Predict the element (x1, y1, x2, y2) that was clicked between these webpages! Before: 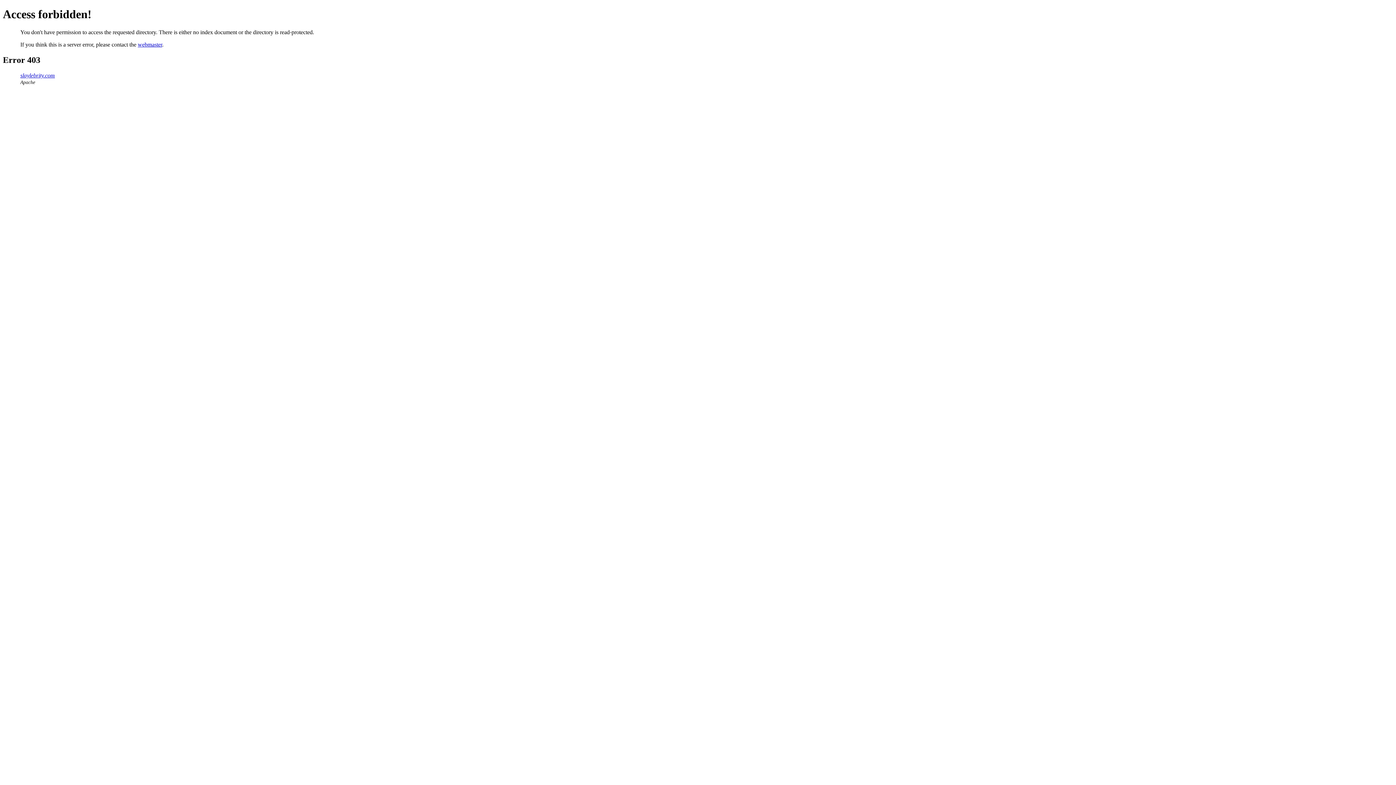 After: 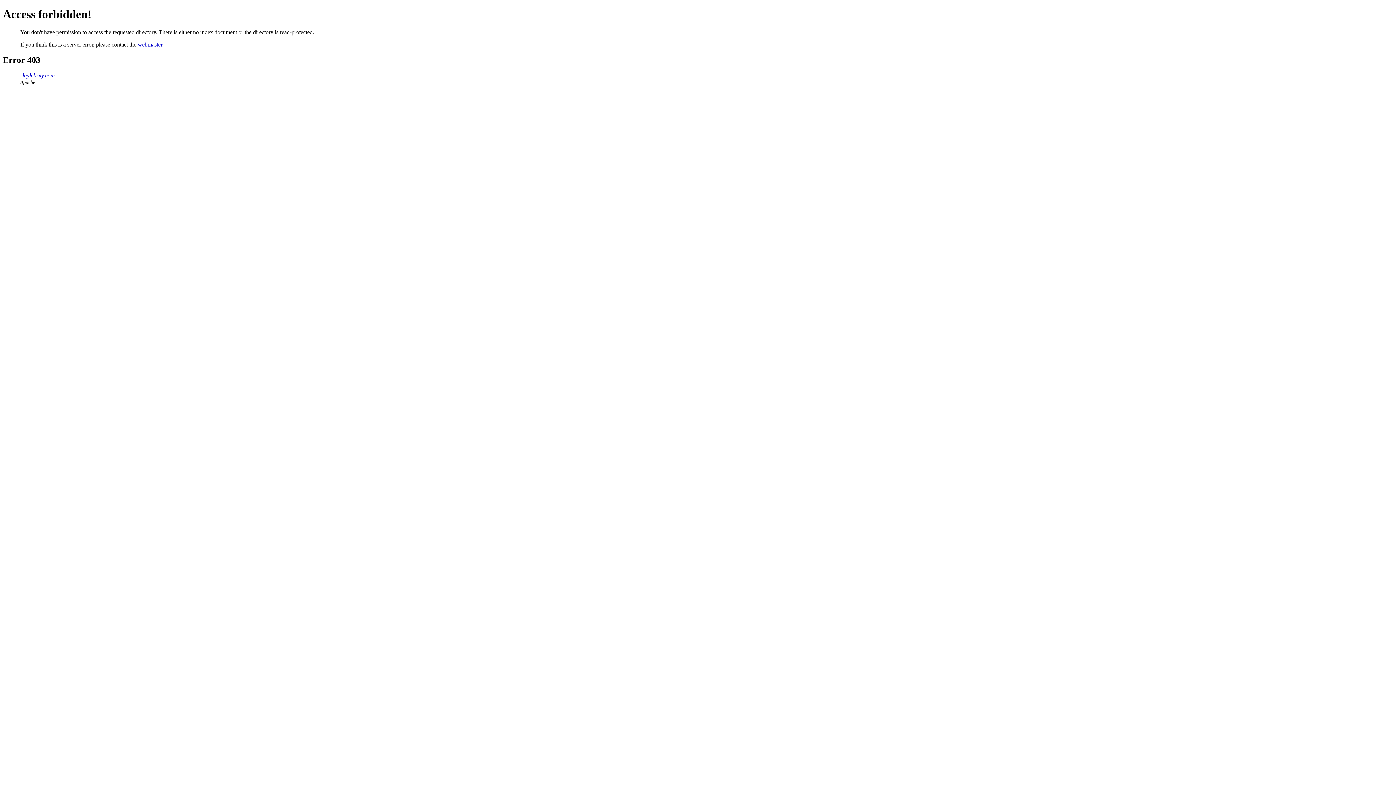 Action: label: slaylebrity.com bbox: (20, 72, 54, 78)